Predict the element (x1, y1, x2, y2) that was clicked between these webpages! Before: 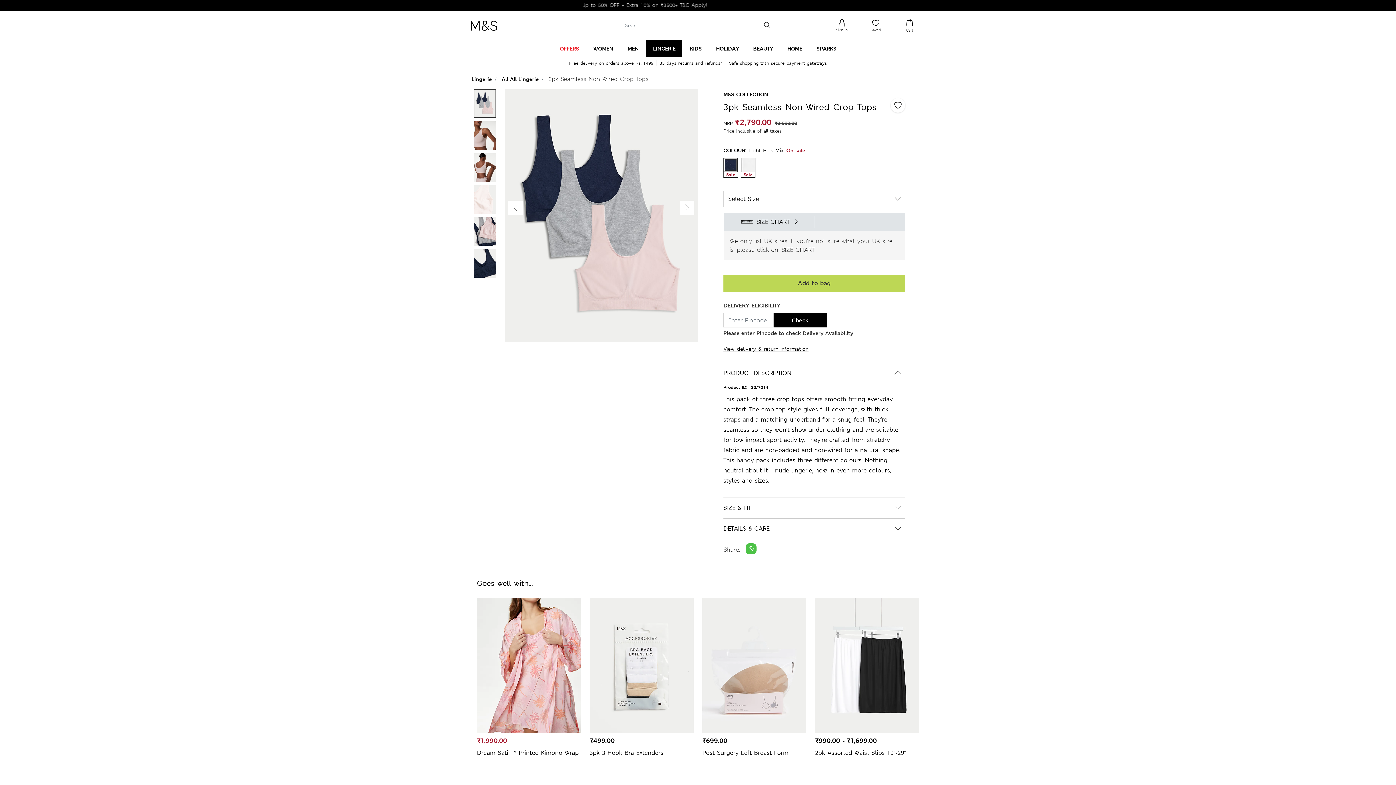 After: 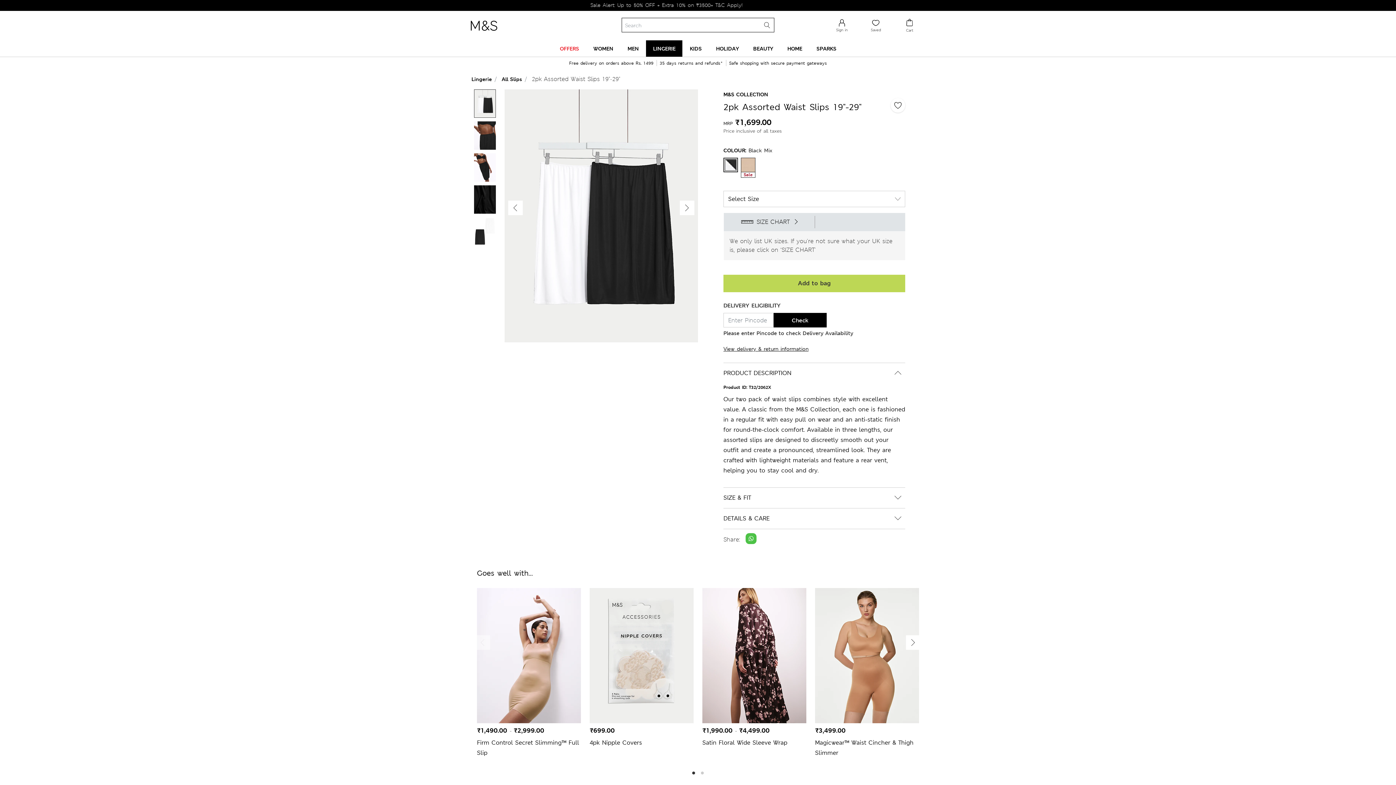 Action: label: 2pk Assorted Waist Slips 19"-29" bbox: (815, 748, 919, 768)